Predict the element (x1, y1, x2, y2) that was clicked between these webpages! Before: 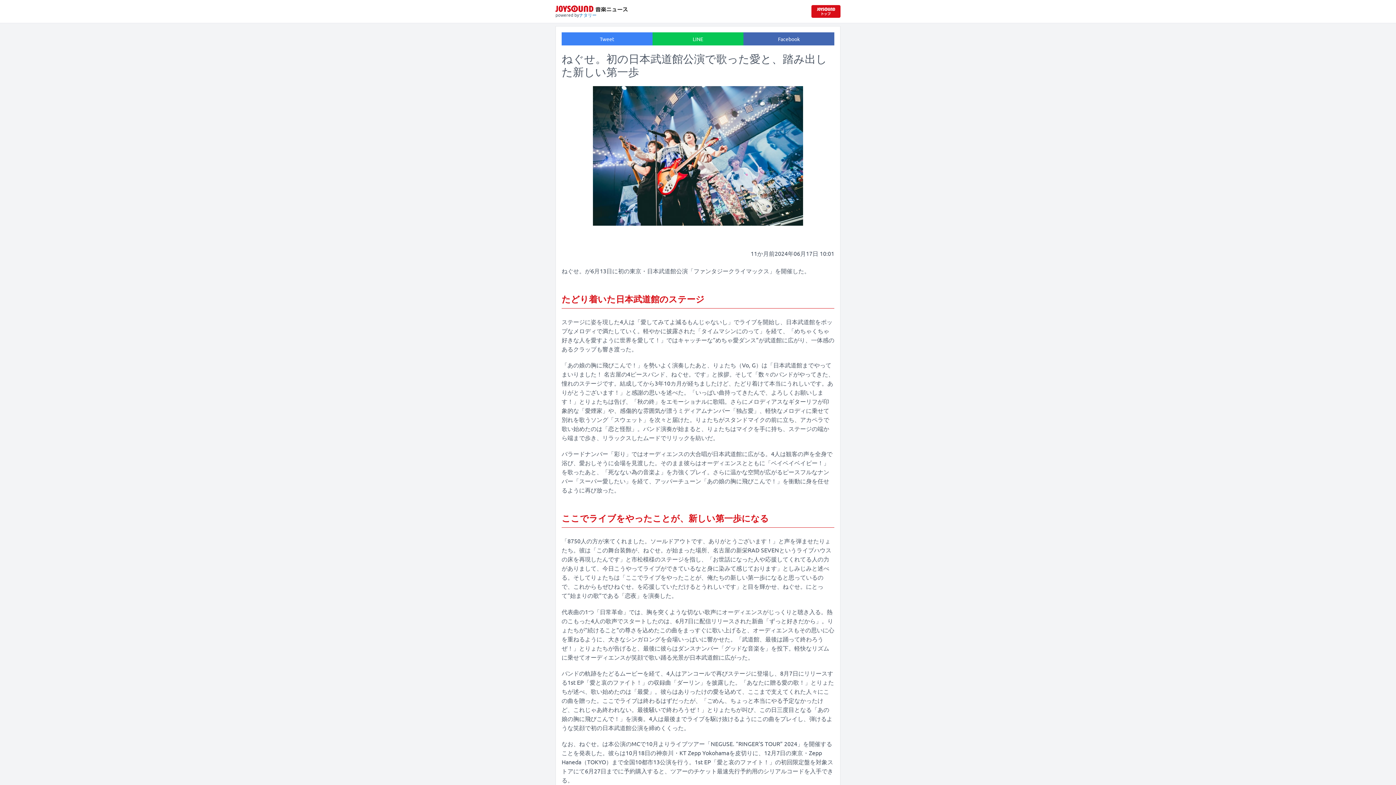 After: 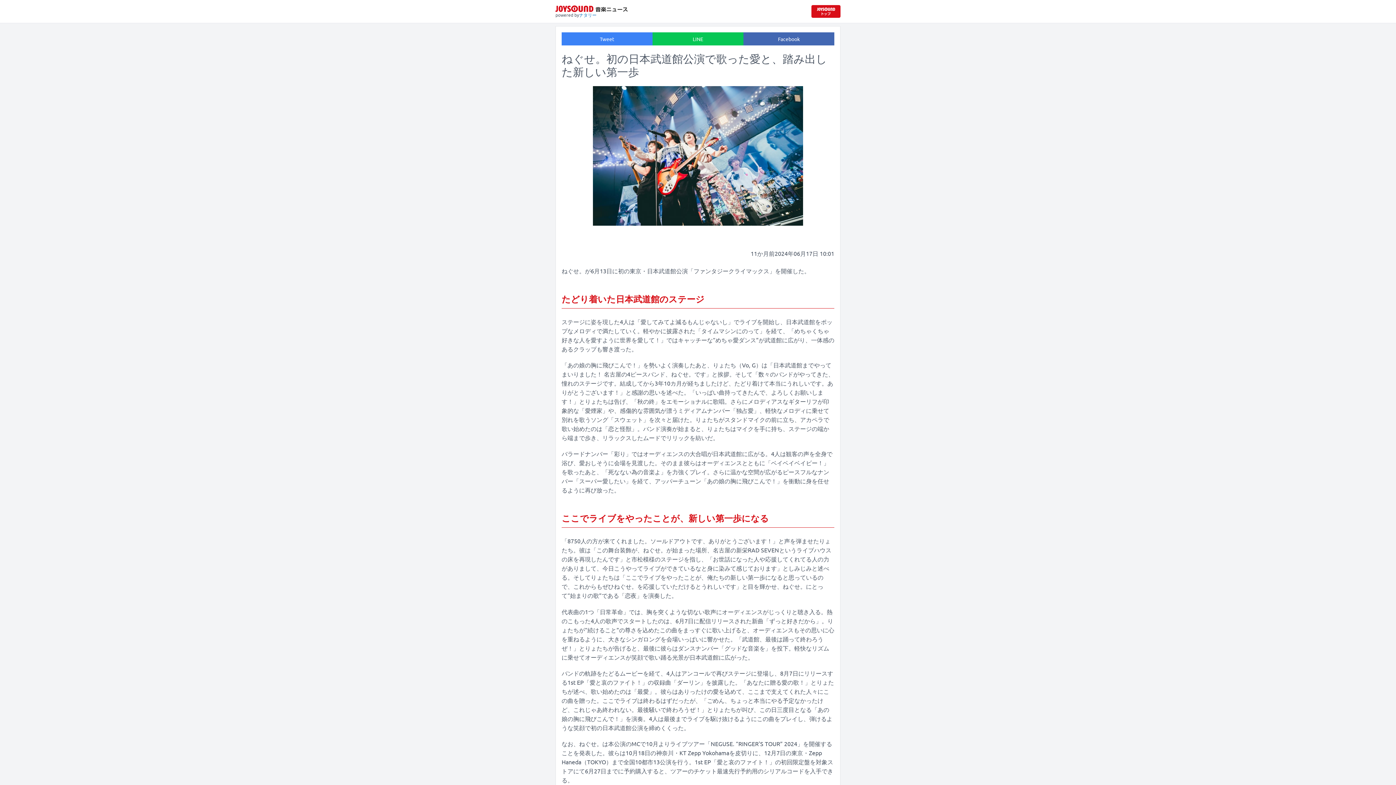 Action: bbox: (811, 4, 840, 17) label: JOYSOUND.comトップへ移動